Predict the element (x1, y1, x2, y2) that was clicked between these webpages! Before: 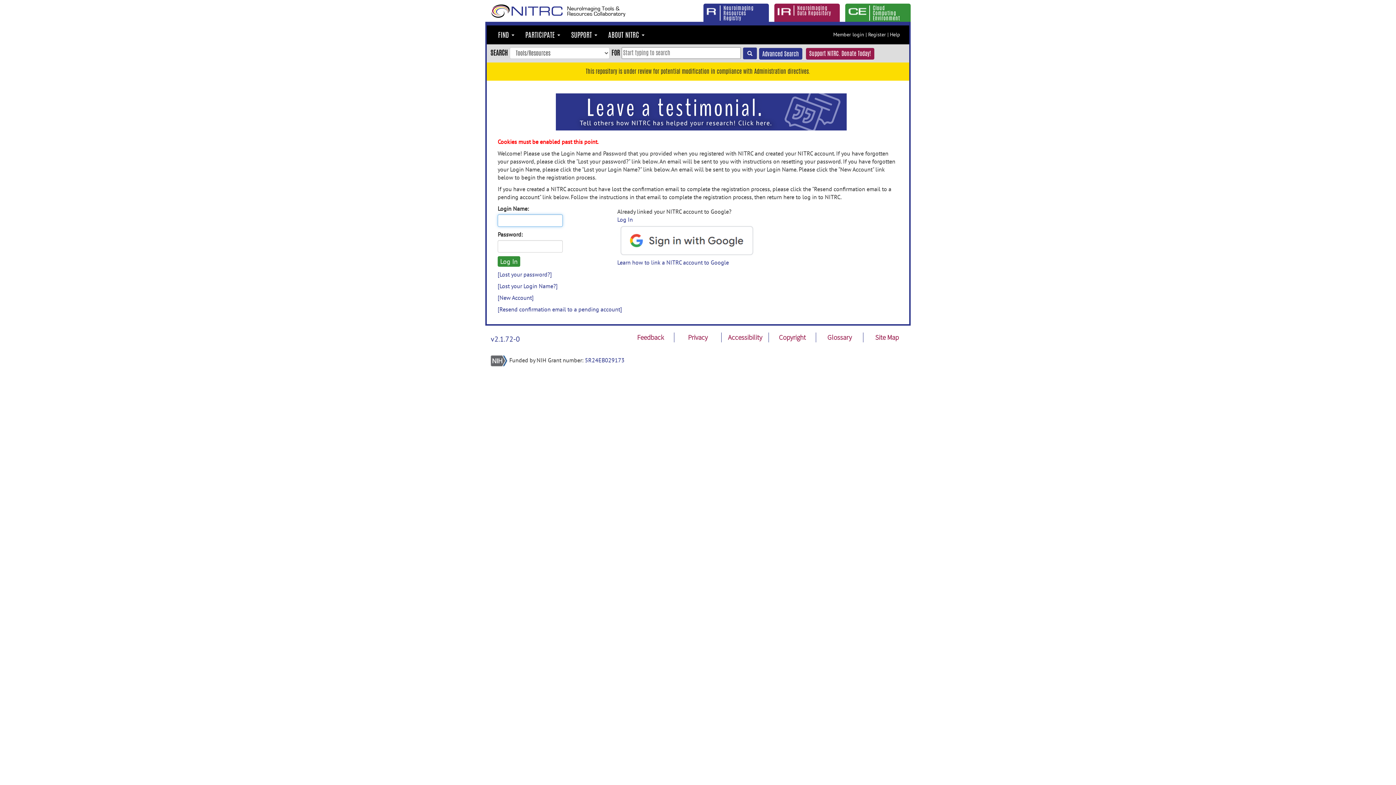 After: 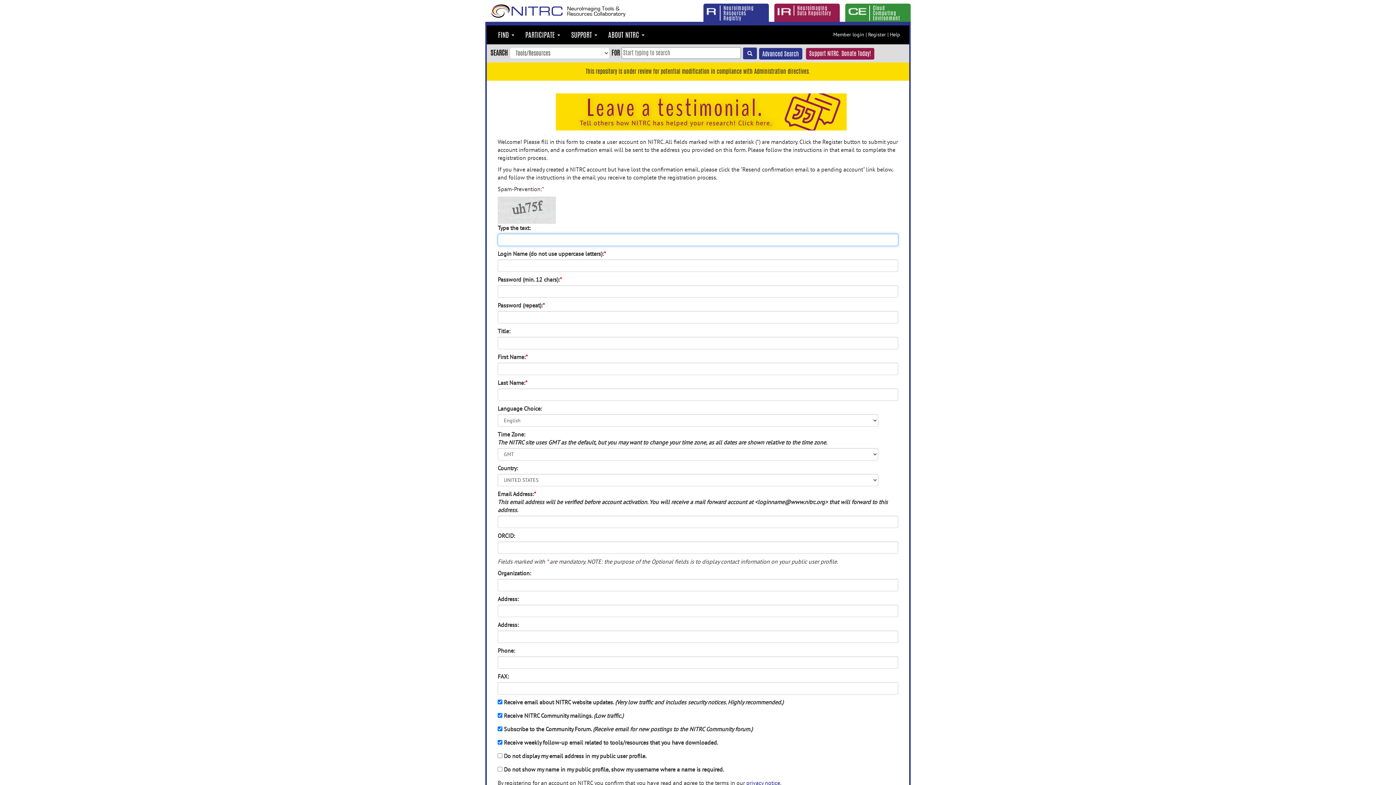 Action: label: [New Account] bbox: (497, 294, 533, 301)